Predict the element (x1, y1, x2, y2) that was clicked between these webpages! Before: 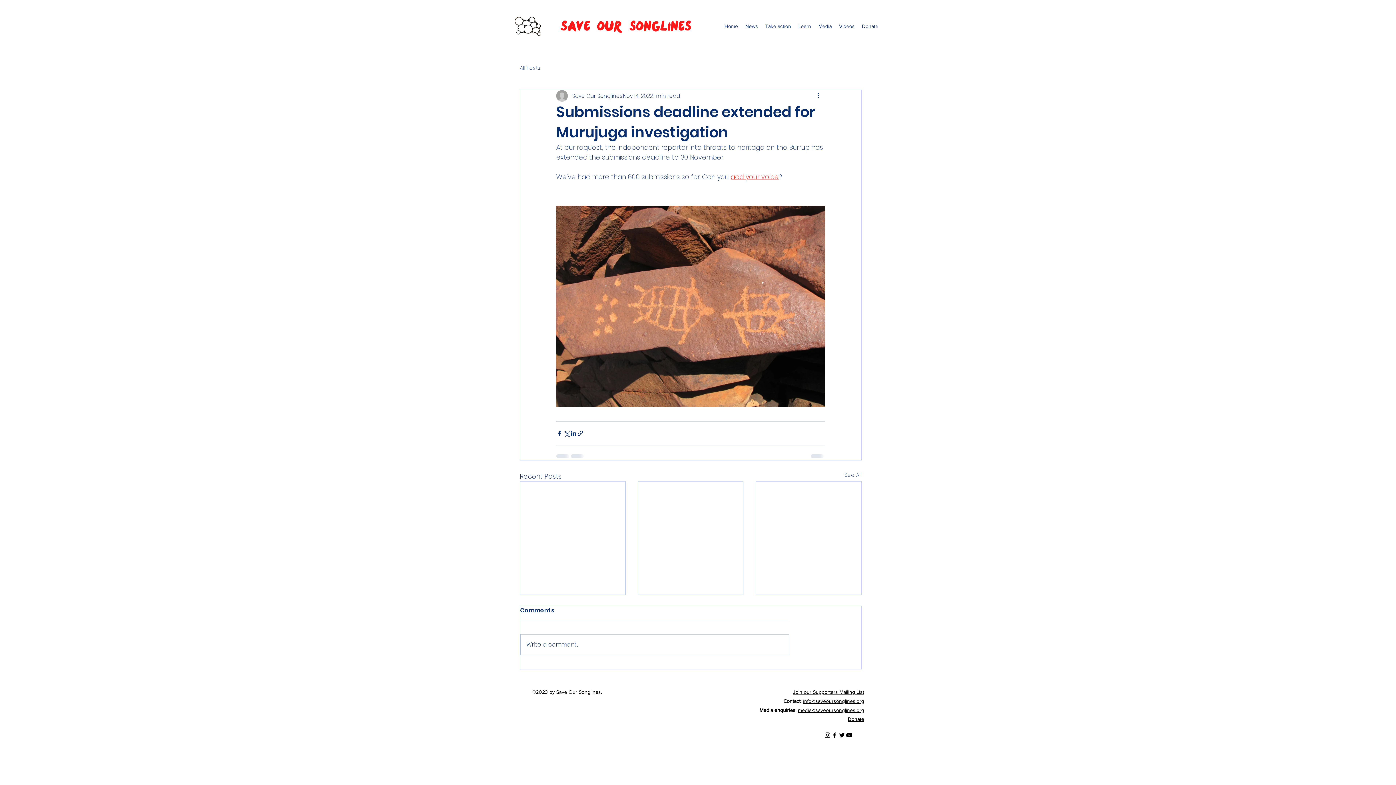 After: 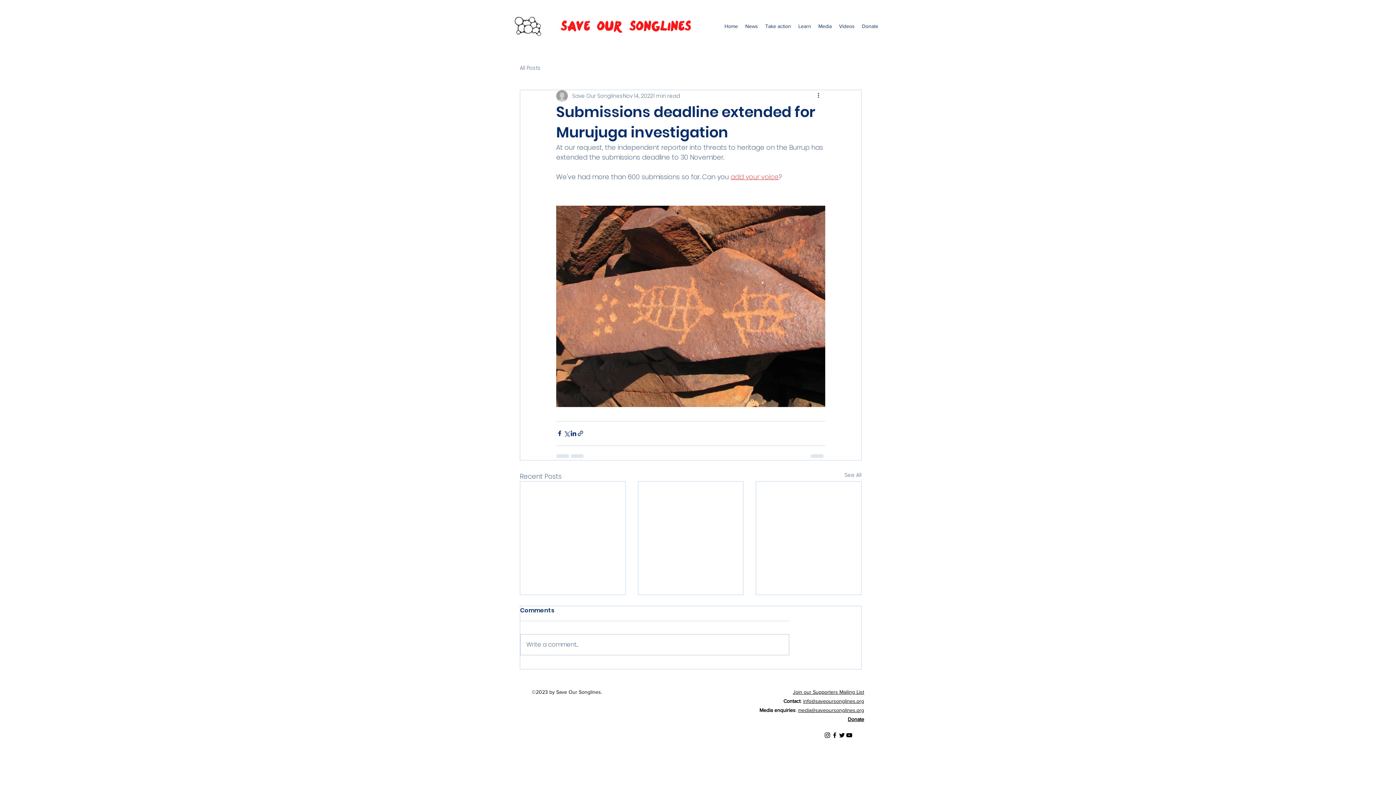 Action: label: Twitter bbox: (838, 732, 845, 739)